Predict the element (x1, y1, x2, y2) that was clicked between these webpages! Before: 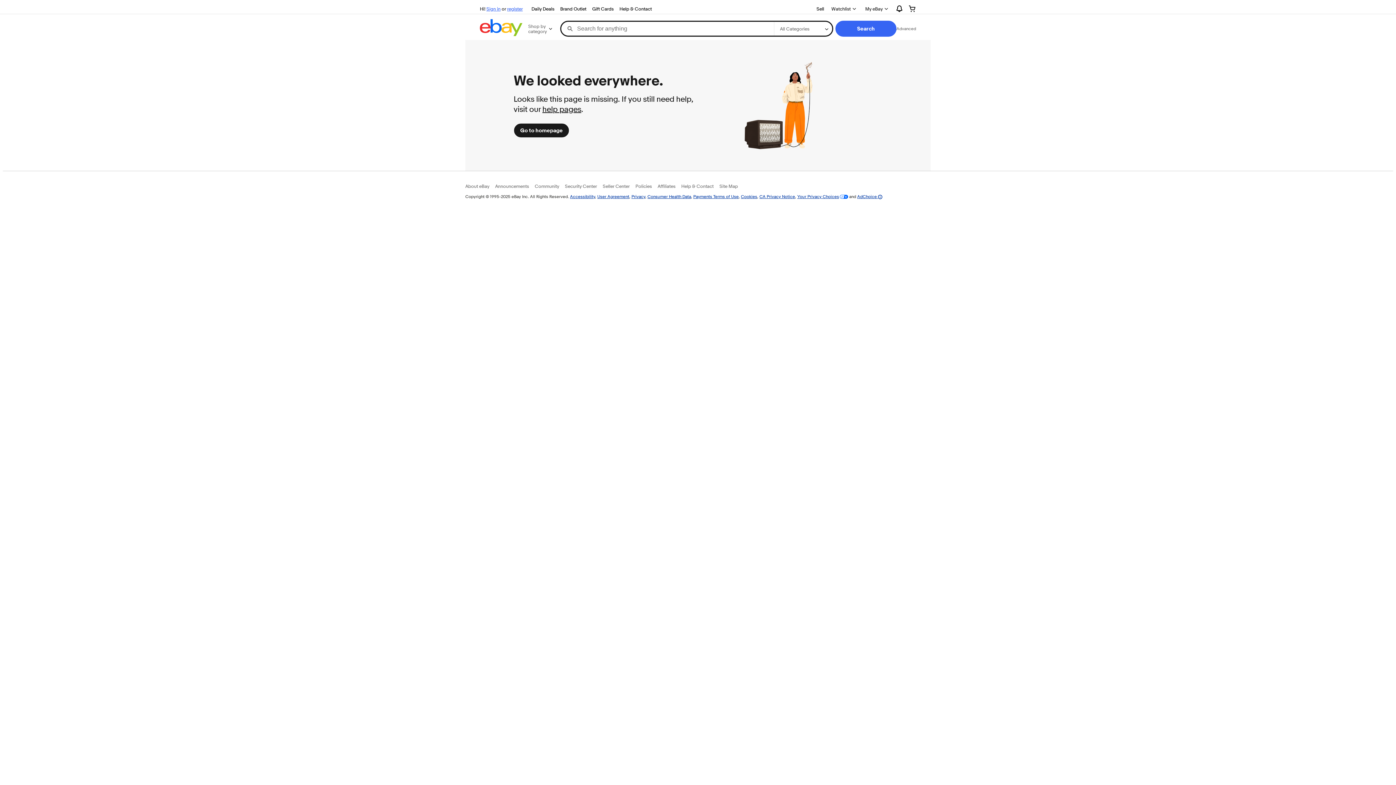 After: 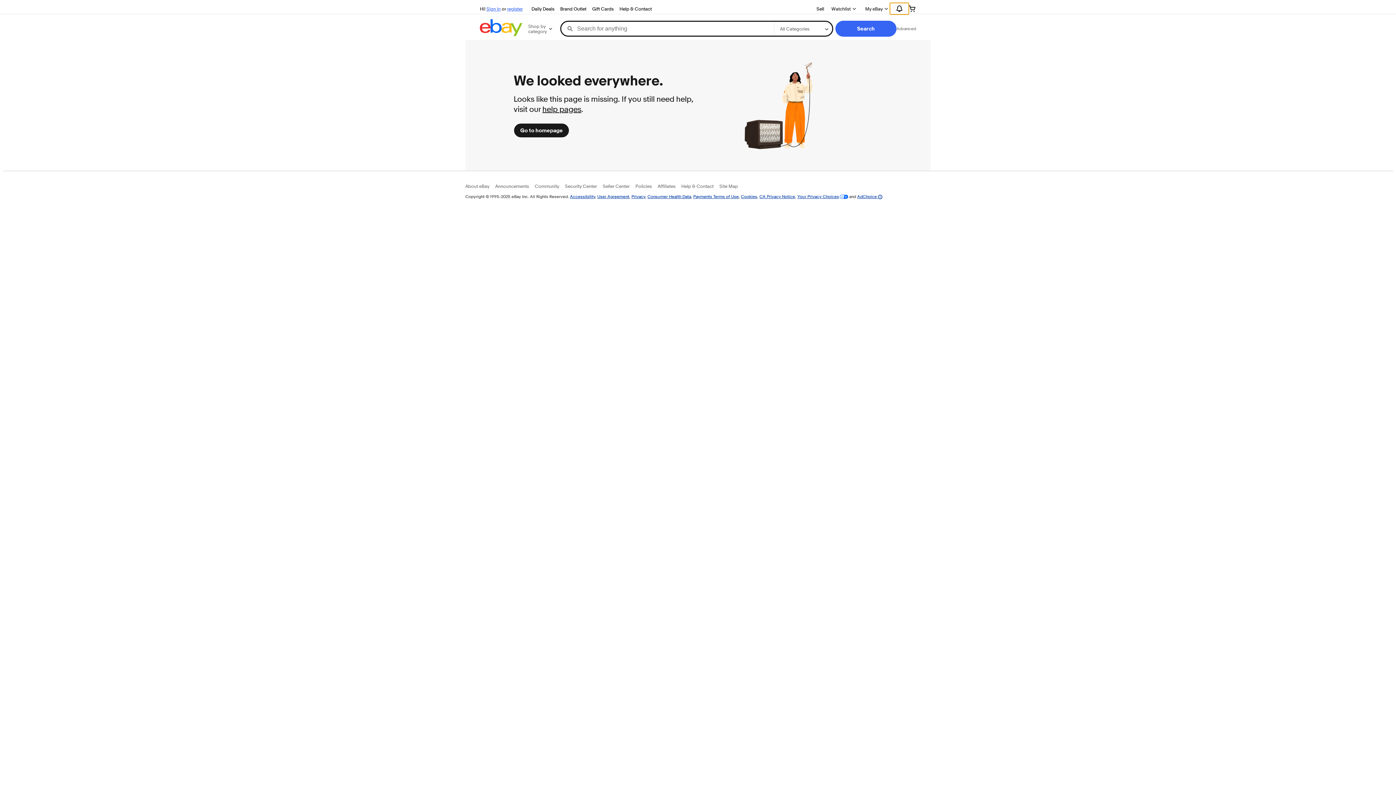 Action: bbox: (890, 2, 909, 14) label: Expand Notifications